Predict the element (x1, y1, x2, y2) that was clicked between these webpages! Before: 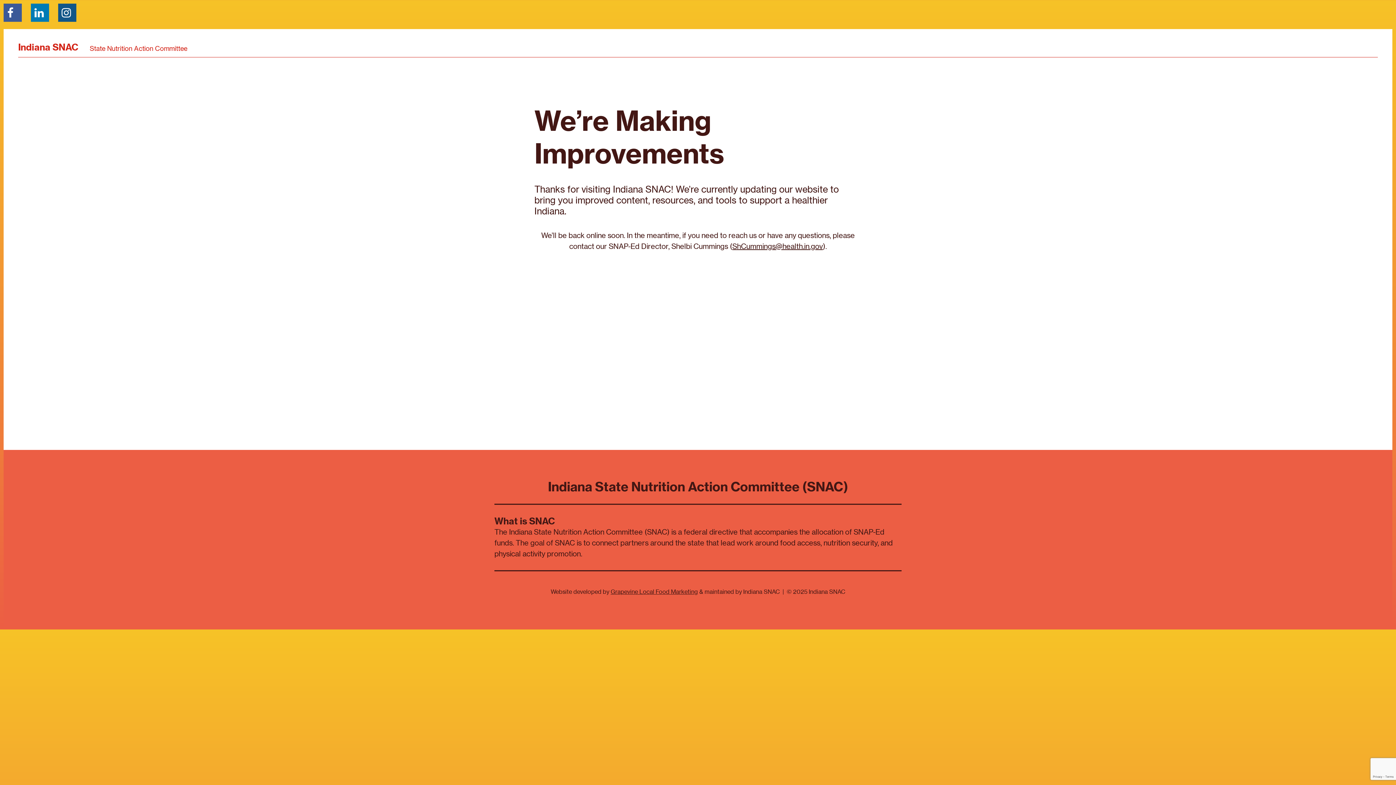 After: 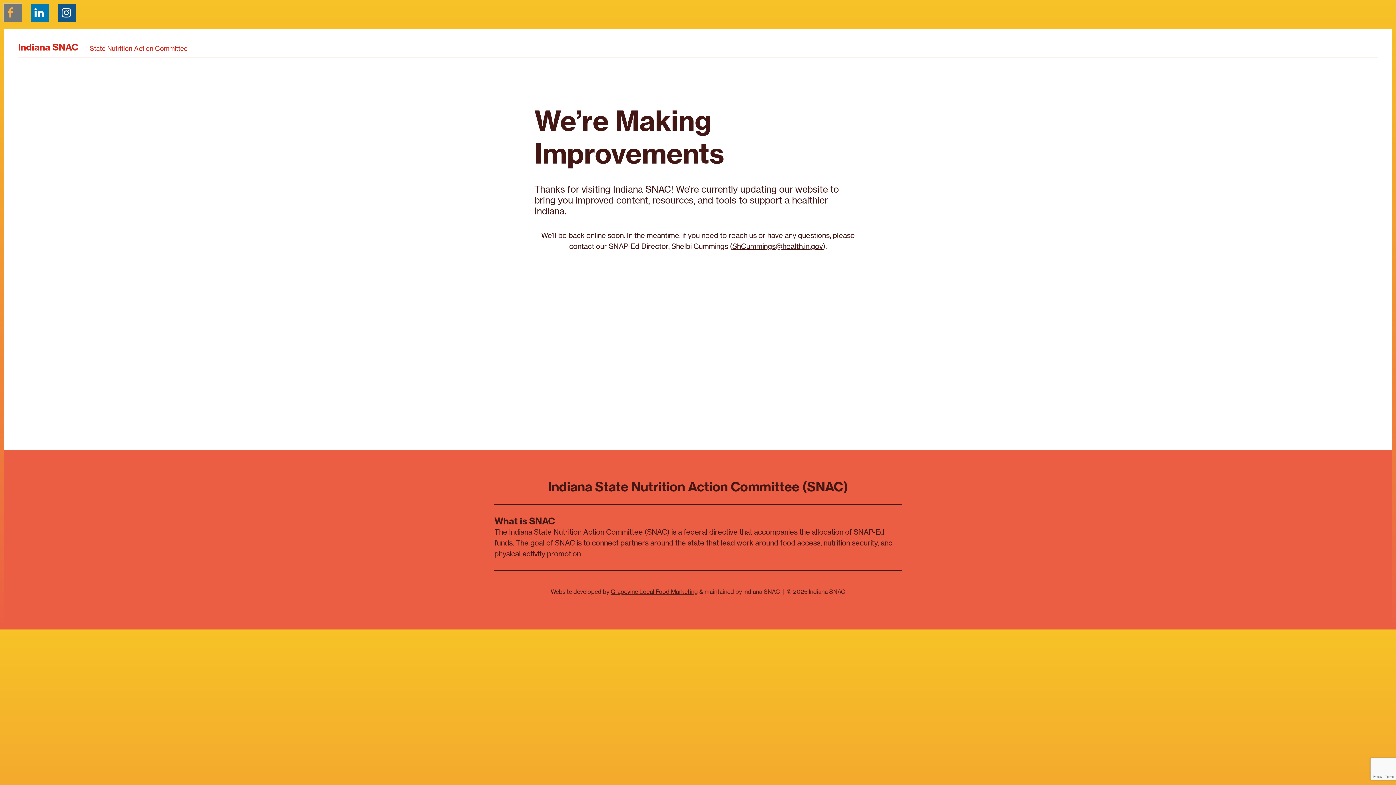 Action: bbox: (3, 3, 21, 21)